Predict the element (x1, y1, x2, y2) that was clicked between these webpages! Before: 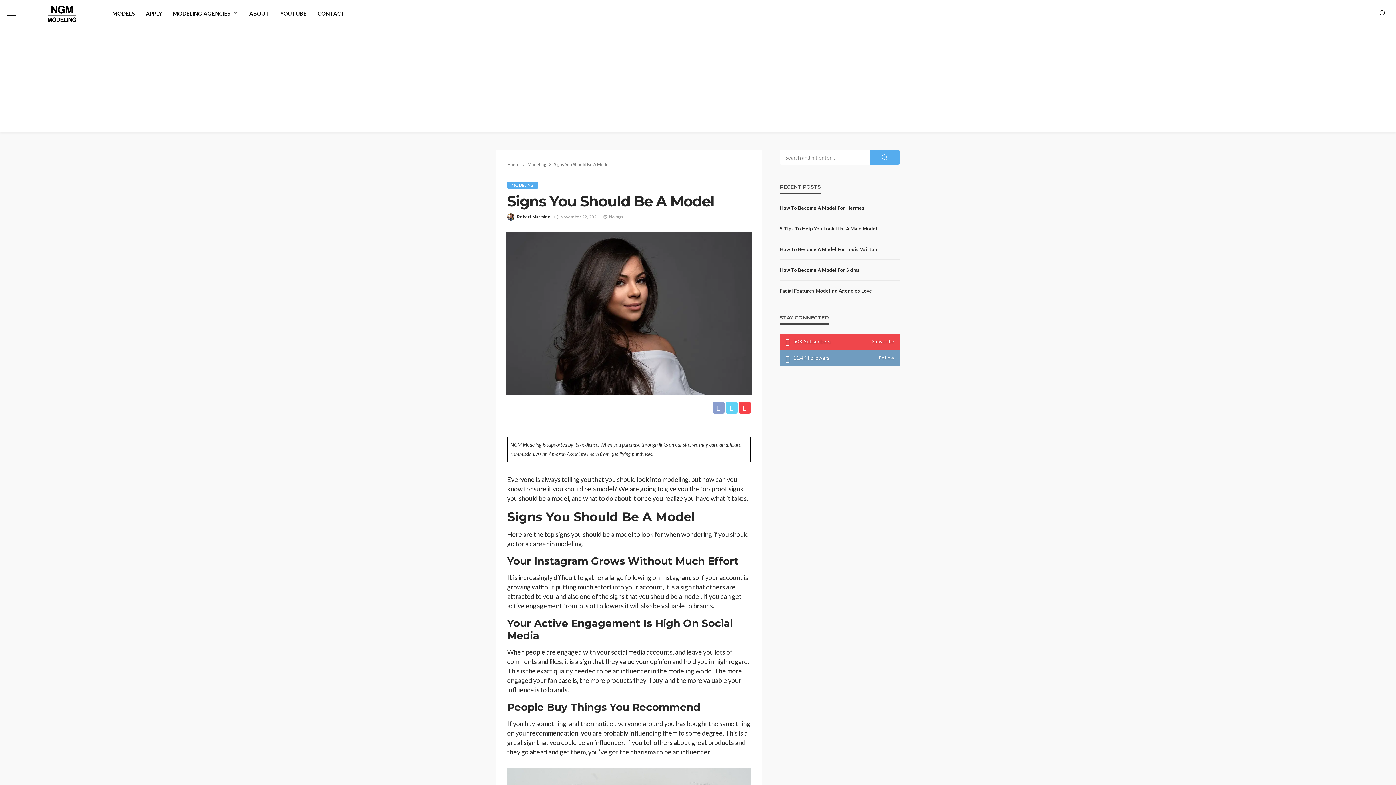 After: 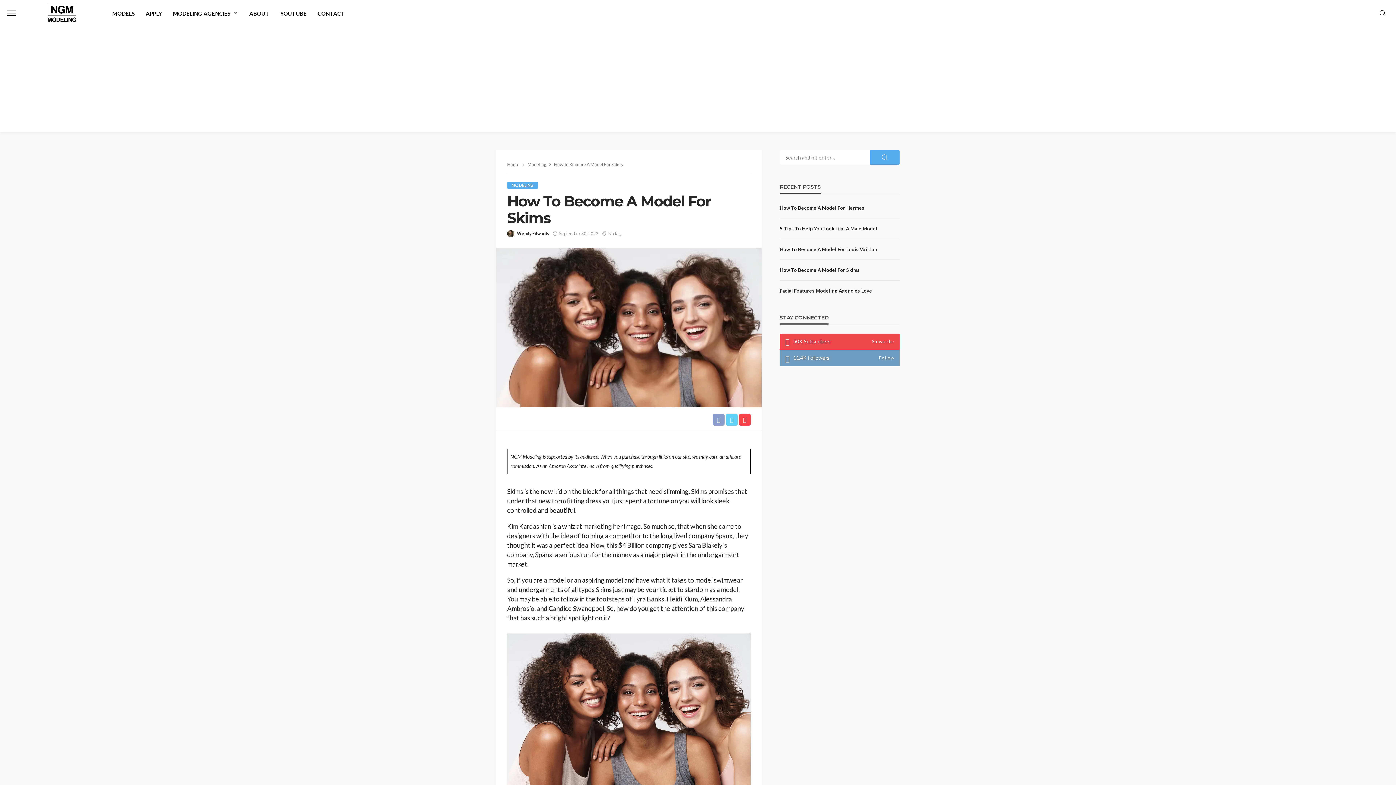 Action: label: How To Become A Model For Skims bbox: (780, 267, 860, 273)